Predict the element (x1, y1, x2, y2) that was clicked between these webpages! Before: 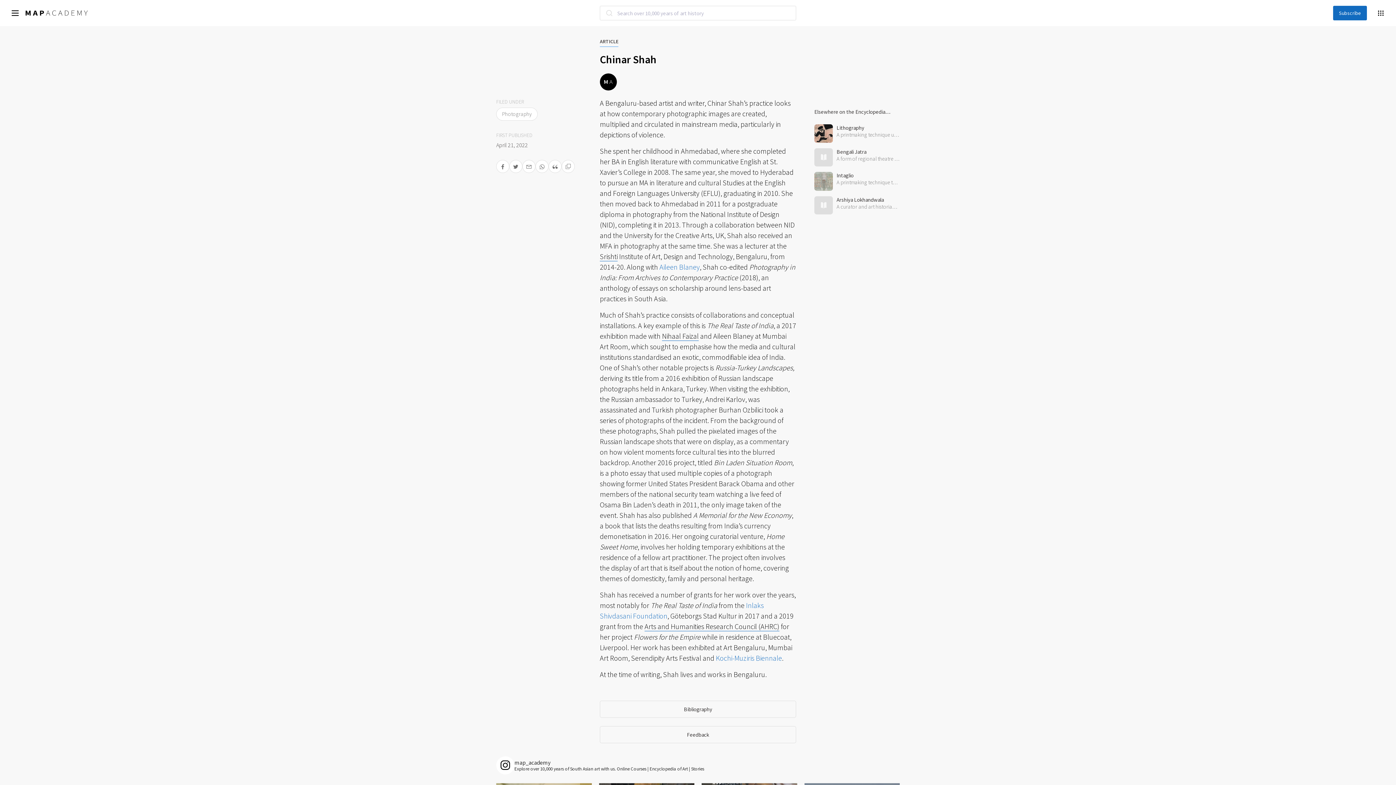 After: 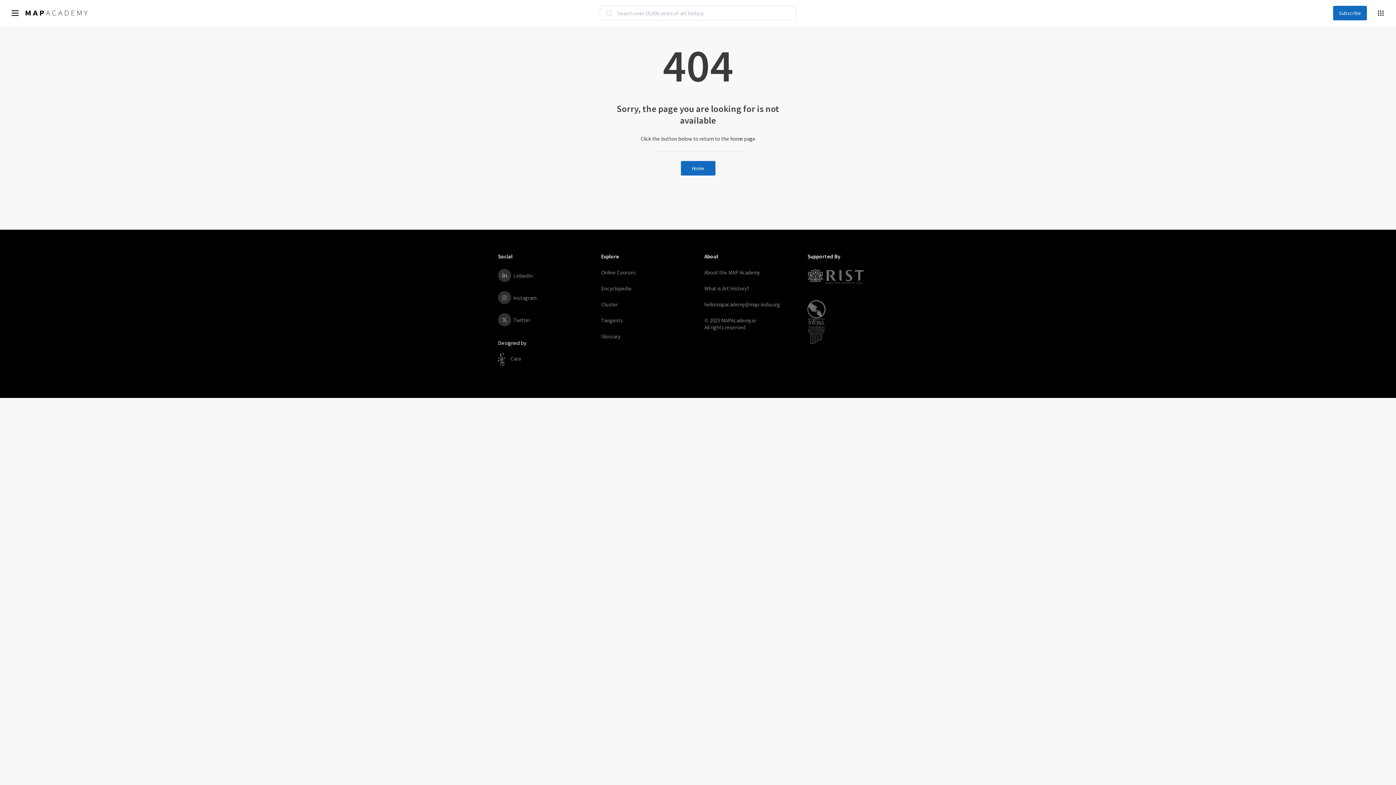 Action: label: Arts and Humanities Research Council (AHRC) bbox: (644, 622, 779, 631)